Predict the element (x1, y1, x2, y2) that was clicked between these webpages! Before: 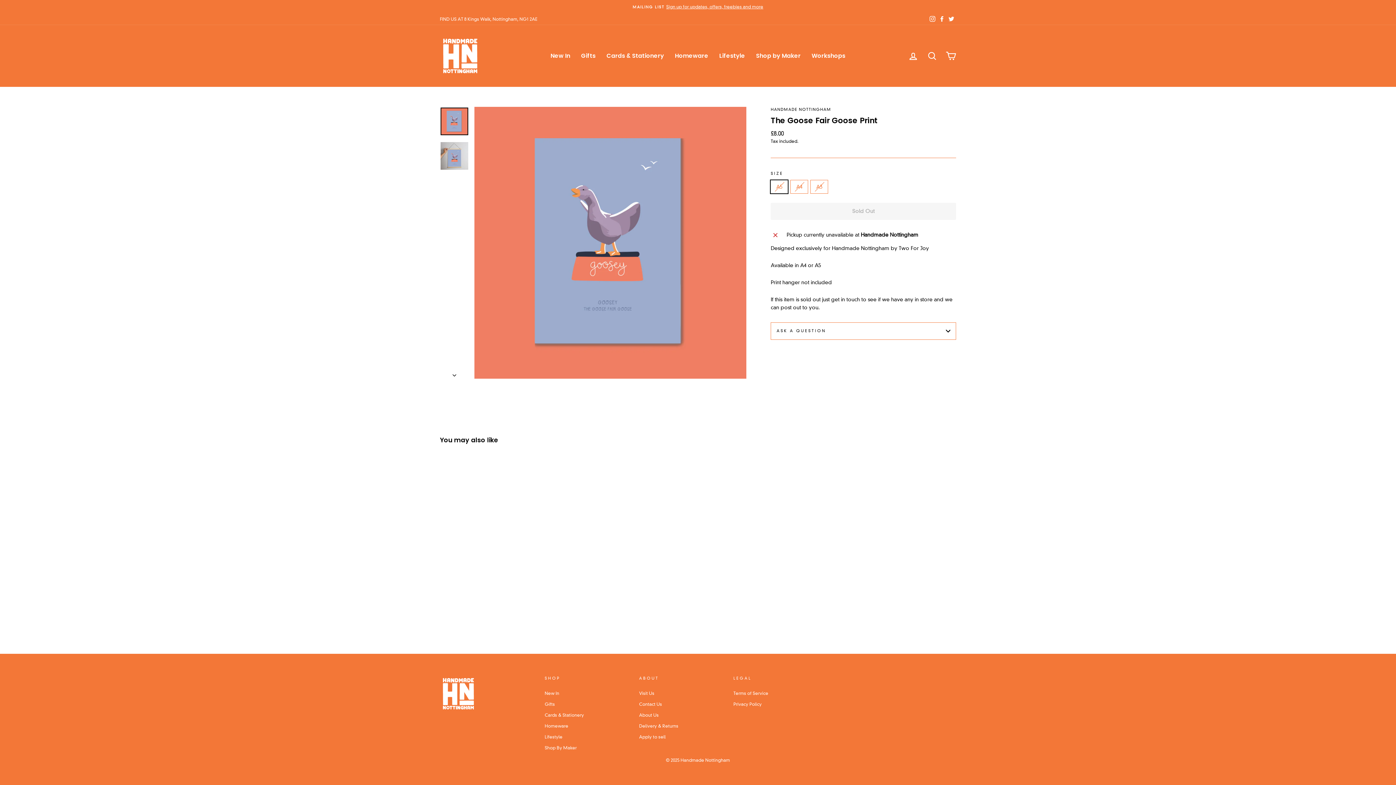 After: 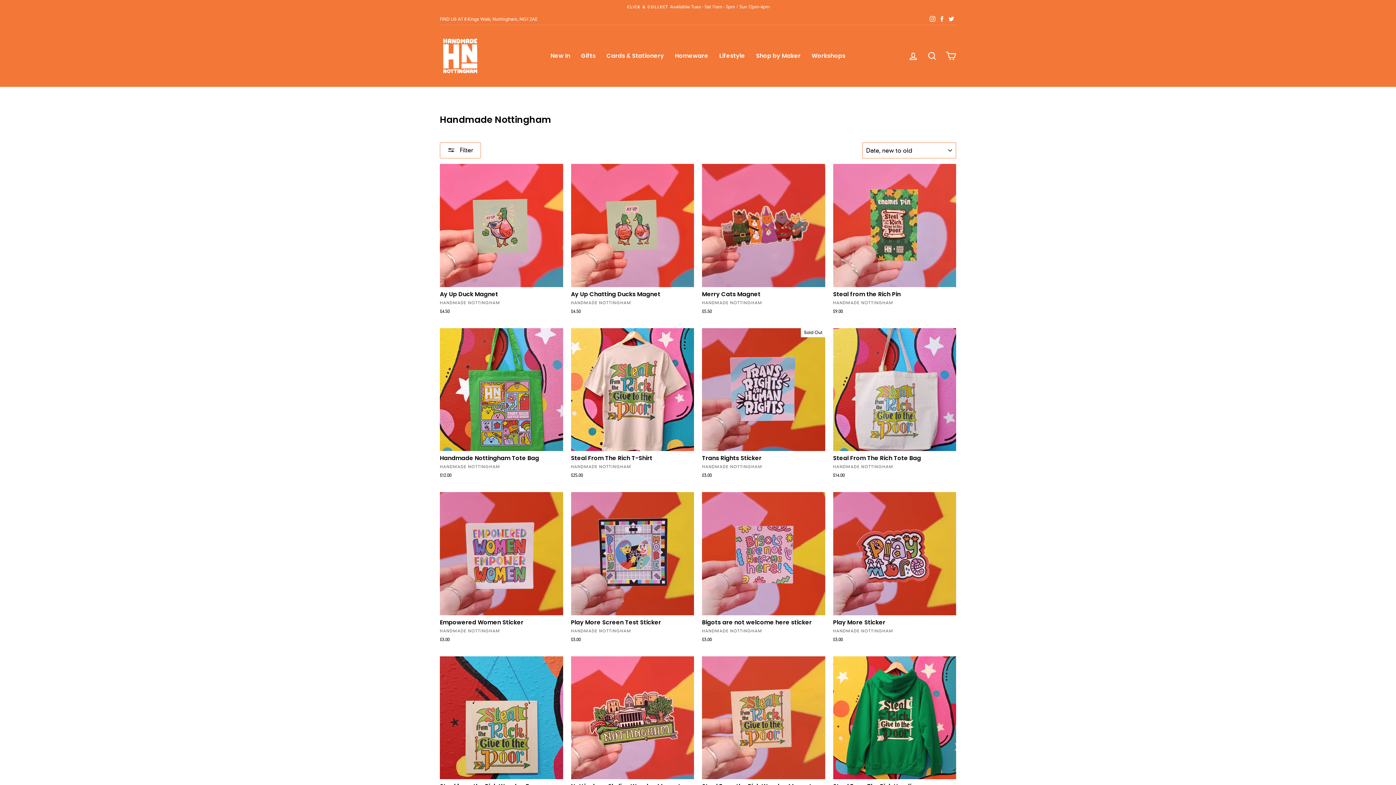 Action: label: HANDMADE NOTTINGHAM bbox: (770, 107, 831, 112)